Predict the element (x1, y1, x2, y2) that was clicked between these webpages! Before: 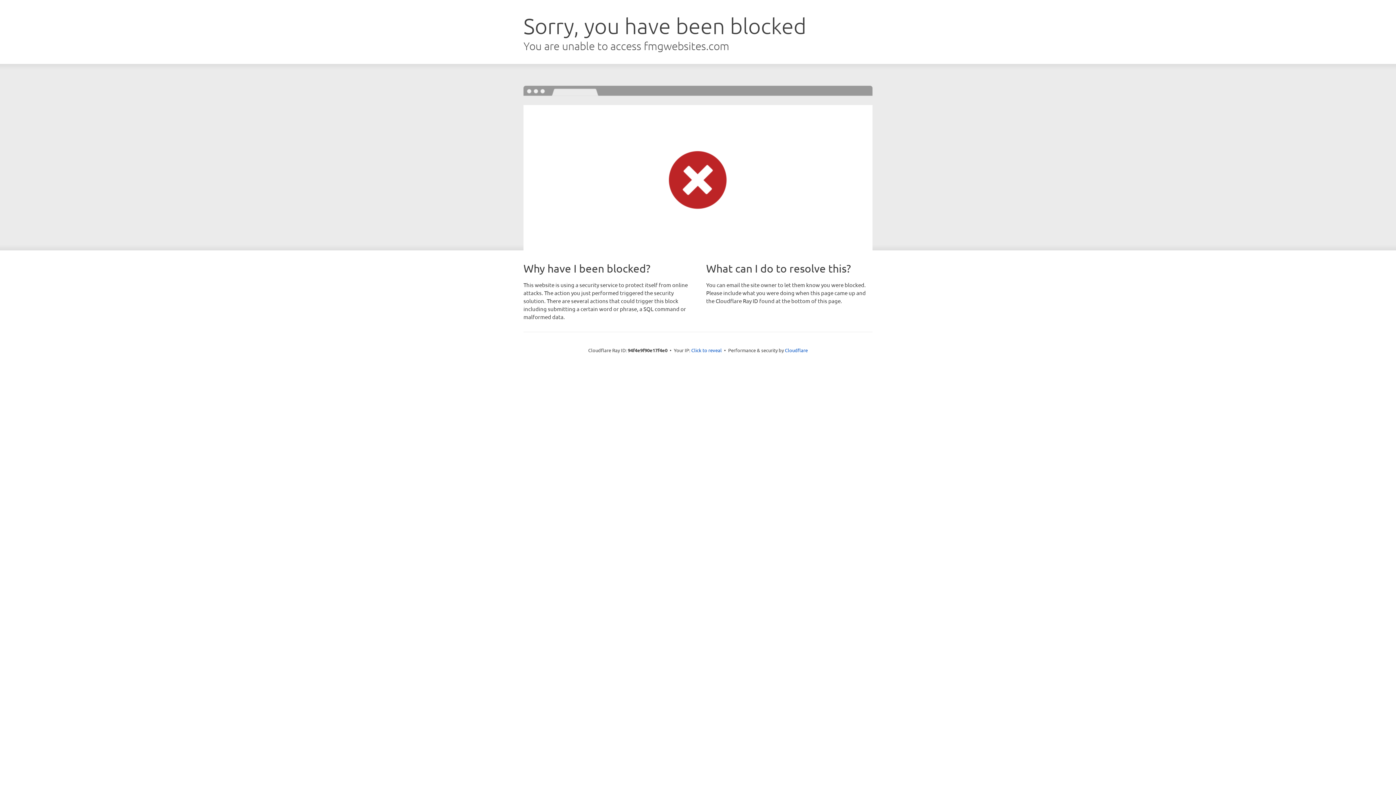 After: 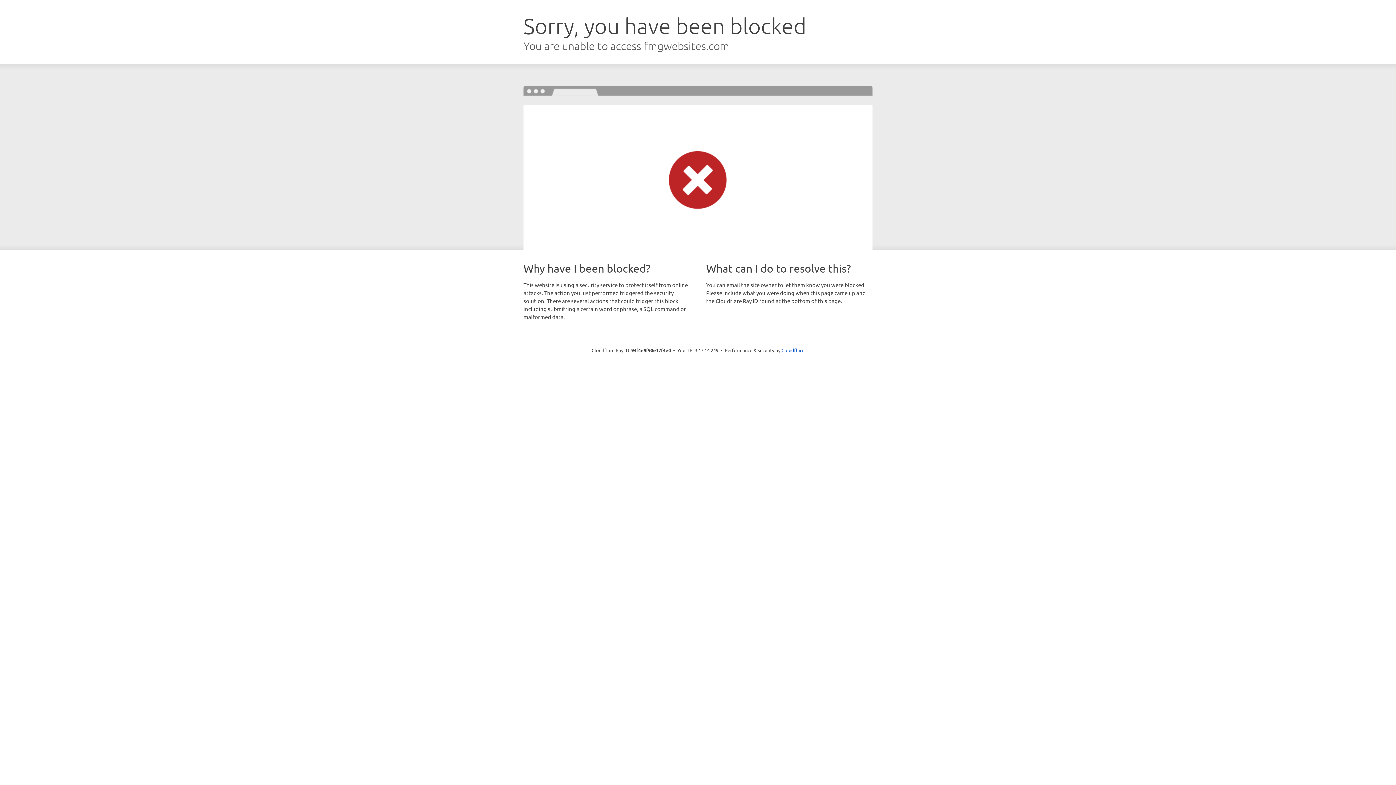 Action: bbox: (691, 346, 722, 353) label: Click to reveal